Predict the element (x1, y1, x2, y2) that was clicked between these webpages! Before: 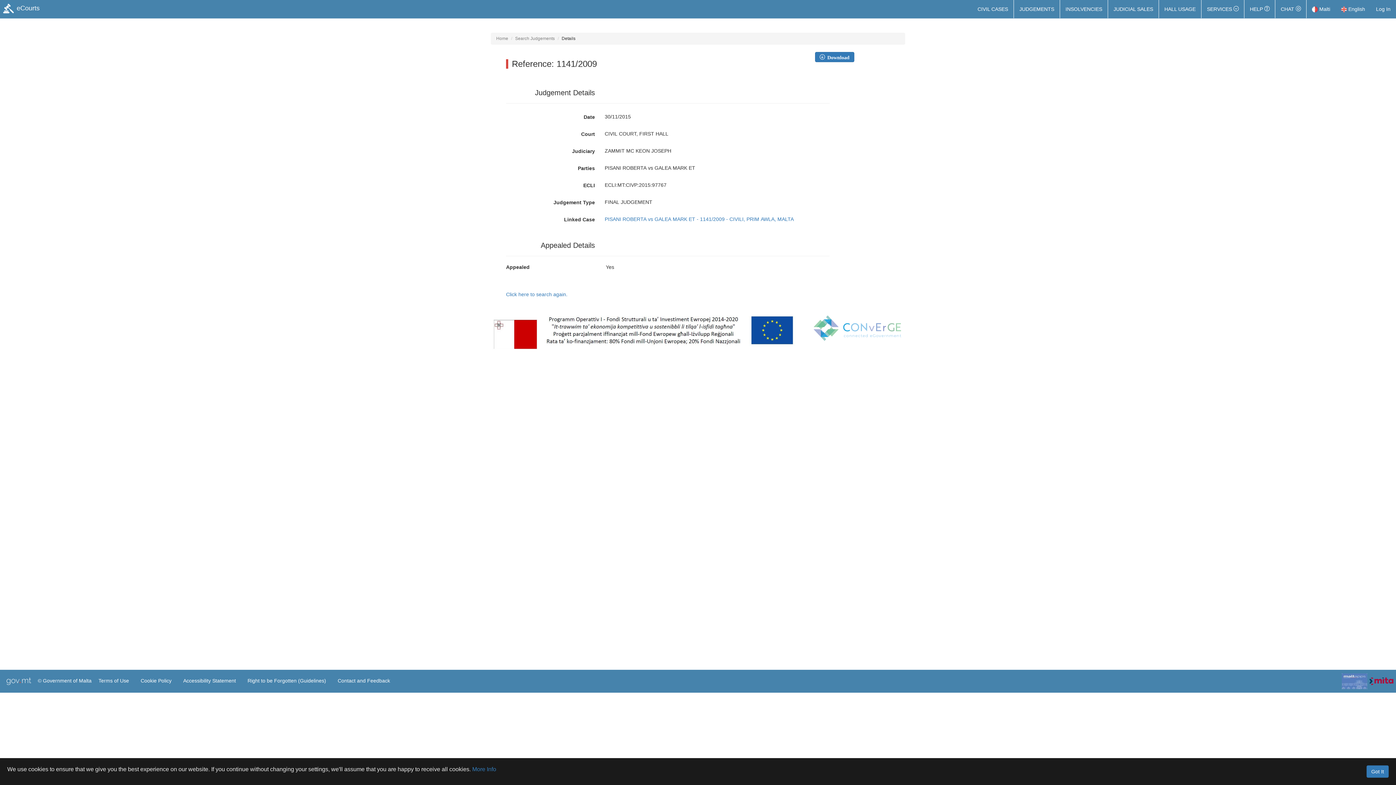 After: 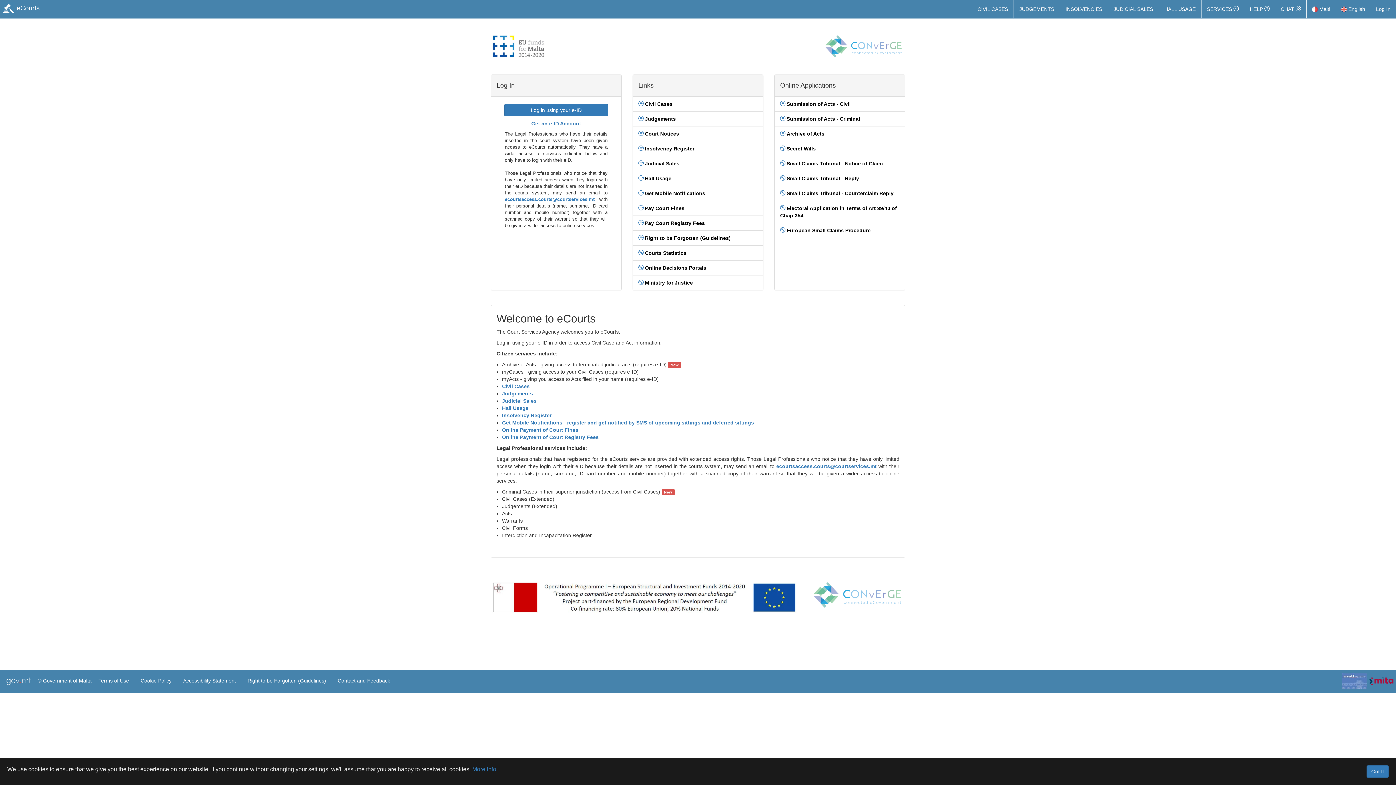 Action: label:  eCourts bbox: (0, 0, 41, 17)